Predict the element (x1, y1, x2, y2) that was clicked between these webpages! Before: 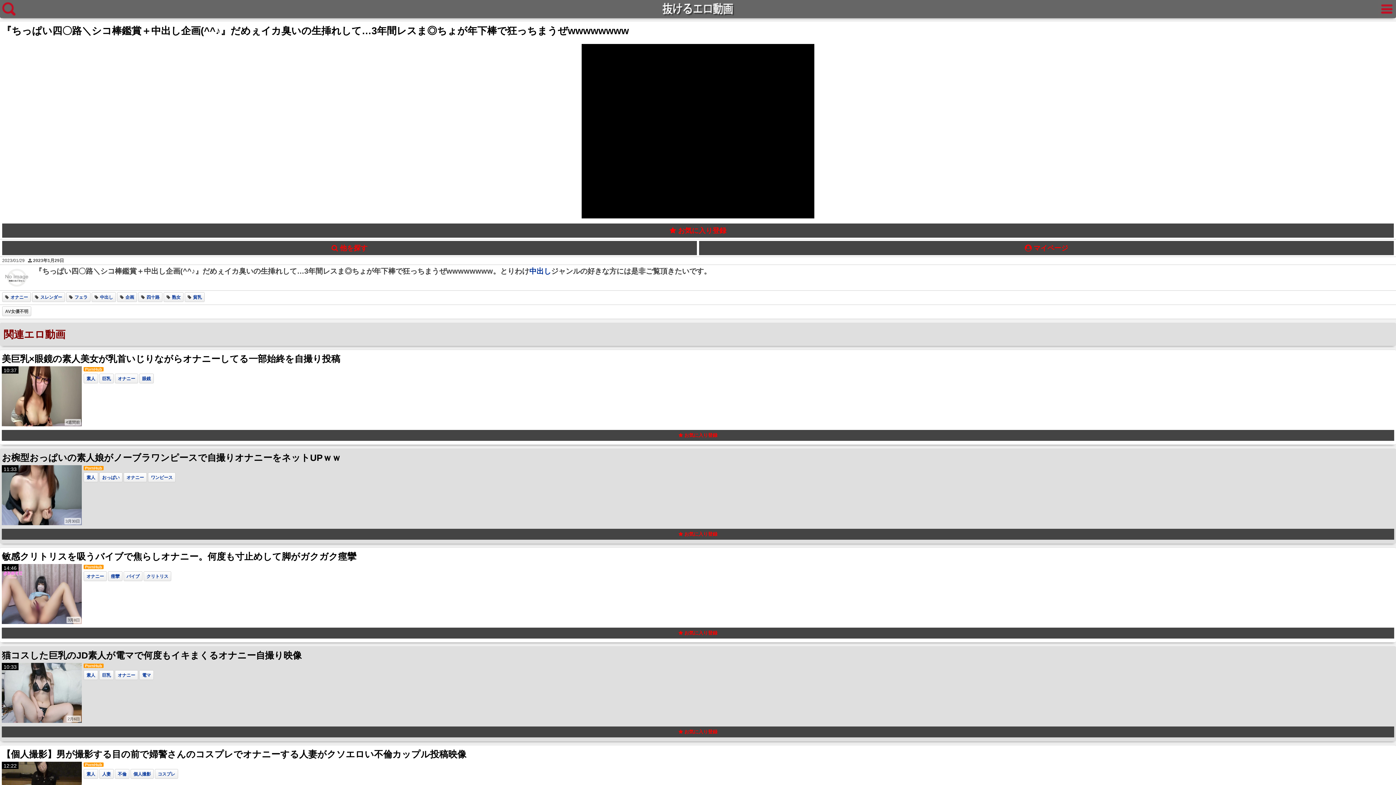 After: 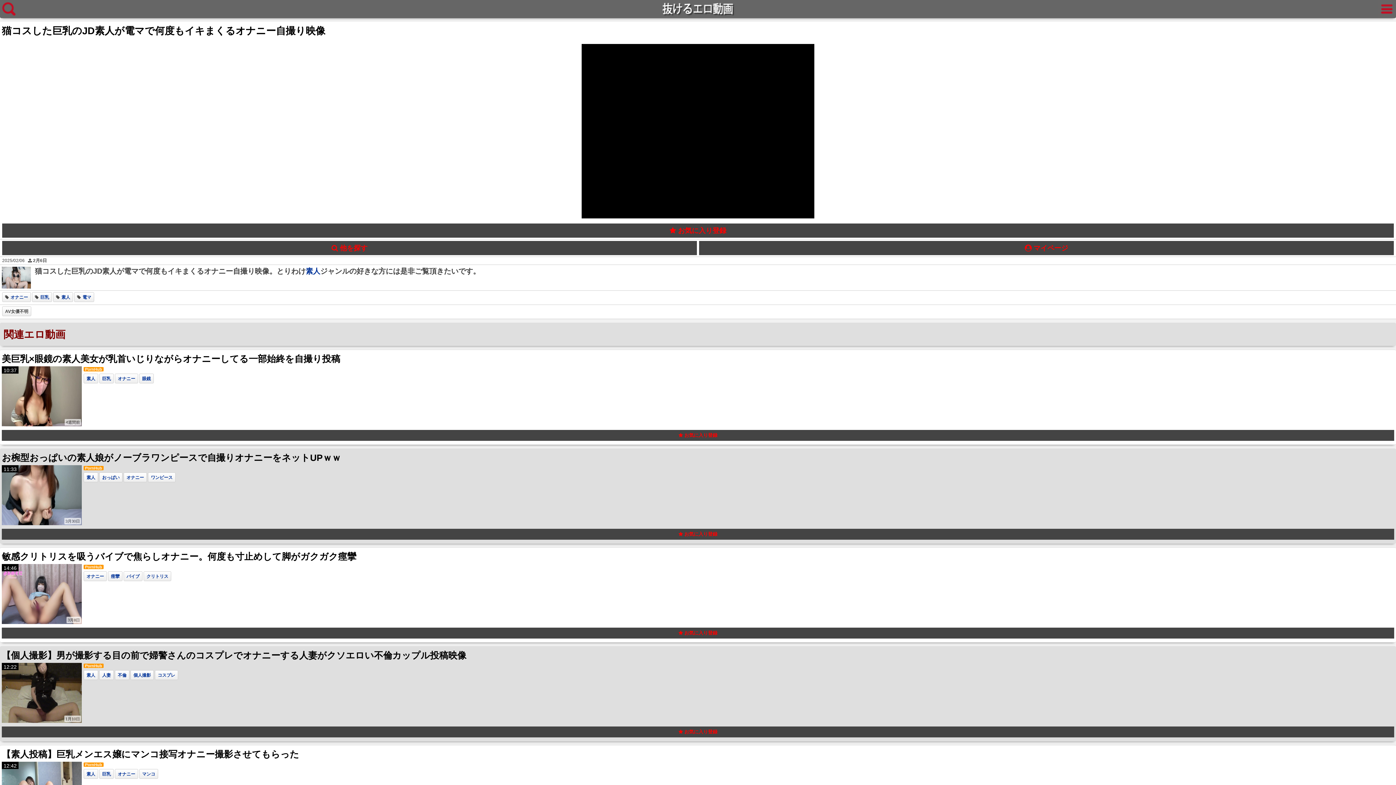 Action: bbox: (1, 689, 81, 695) label: 10:33
2月6日